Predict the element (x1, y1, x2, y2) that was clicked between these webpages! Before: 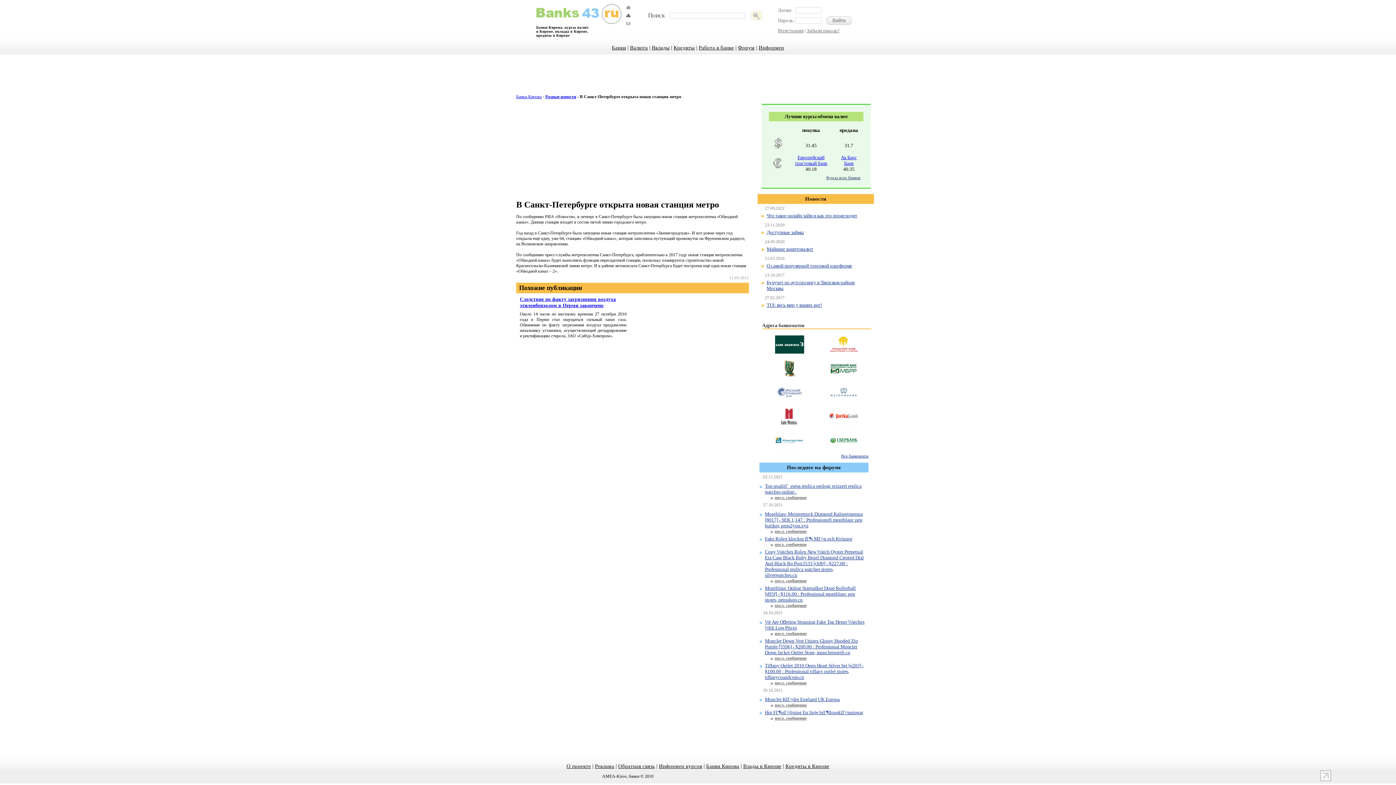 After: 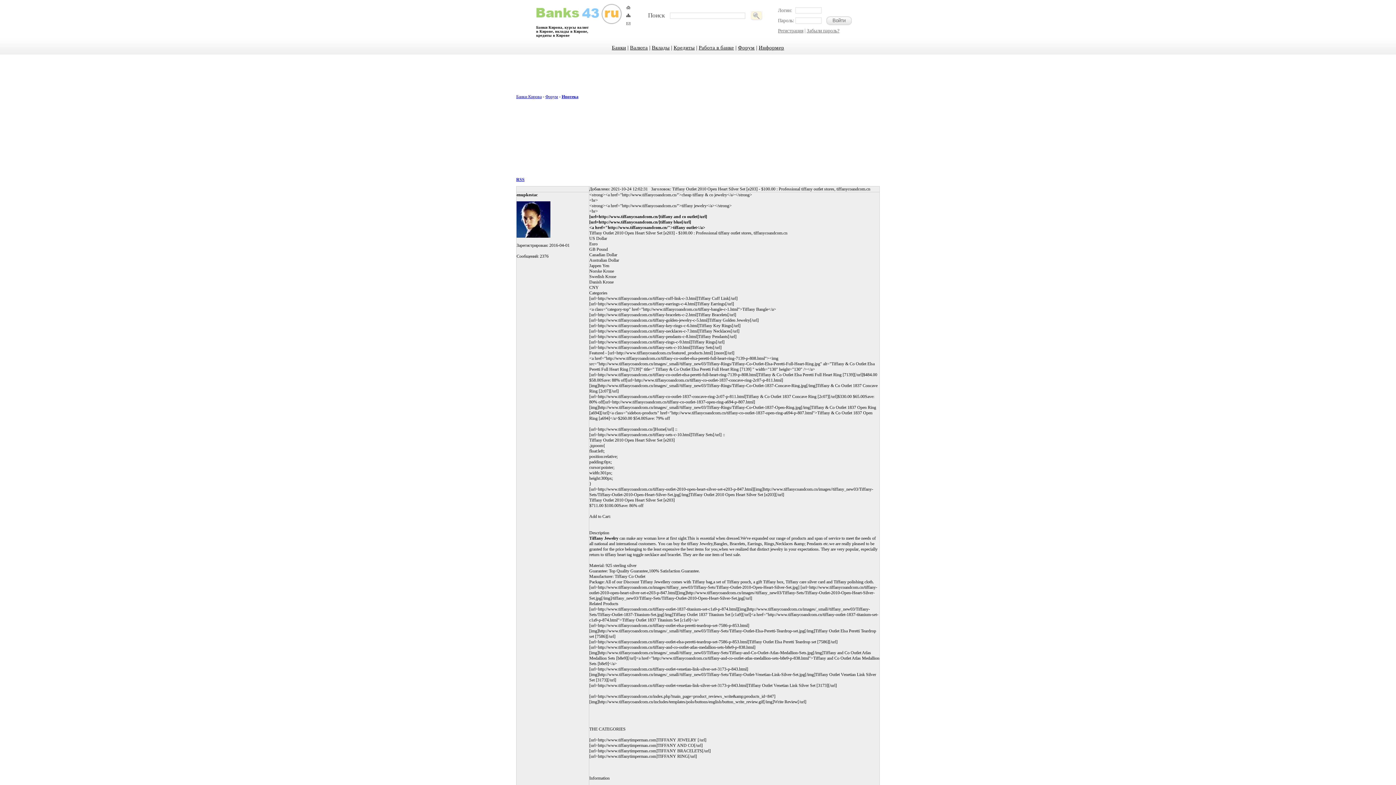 Action: bbox: (765, 663, 864, 680) label: Tiffany Outlet 2010 Open Heart Silver Set [e203] - $100.00 : Professional tiffany outlet stores, tiffanycoandcom.cn